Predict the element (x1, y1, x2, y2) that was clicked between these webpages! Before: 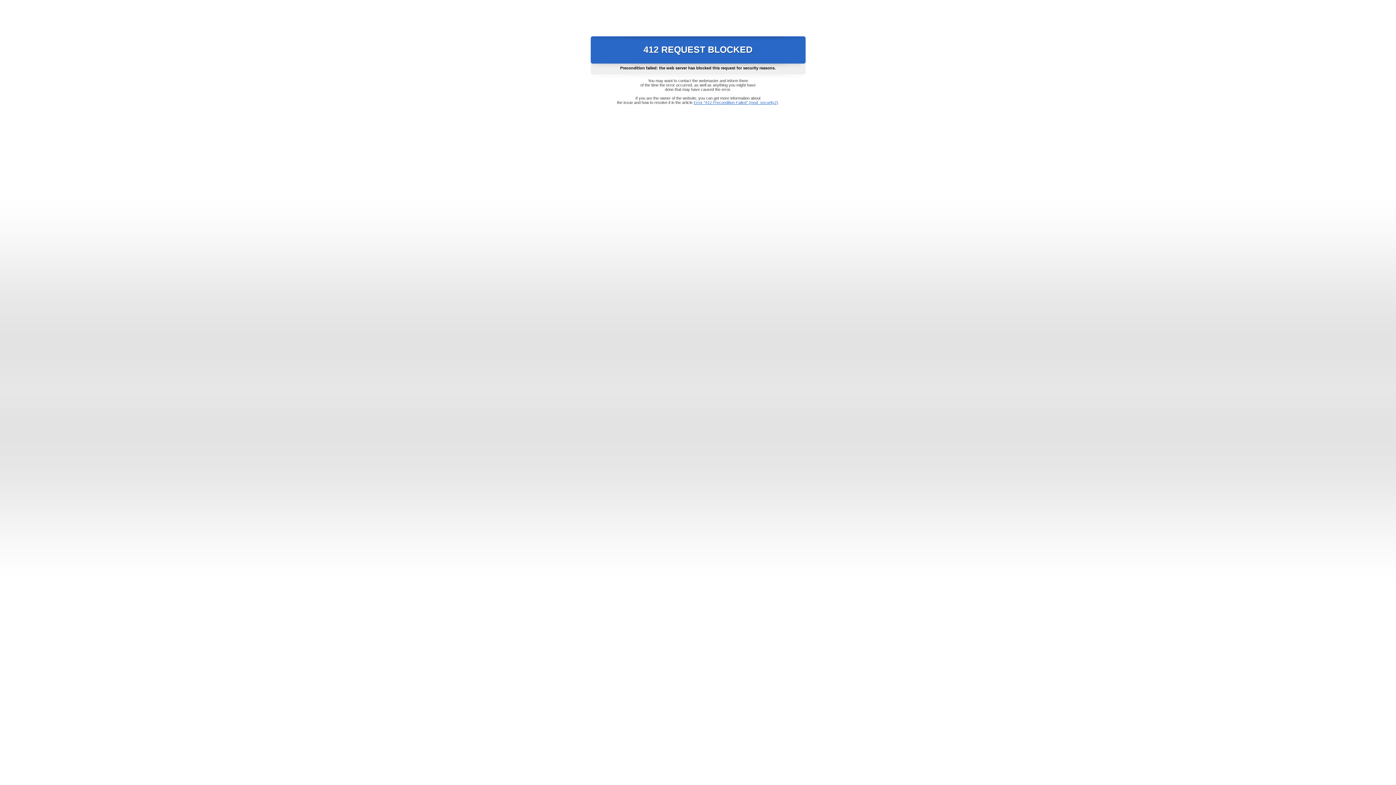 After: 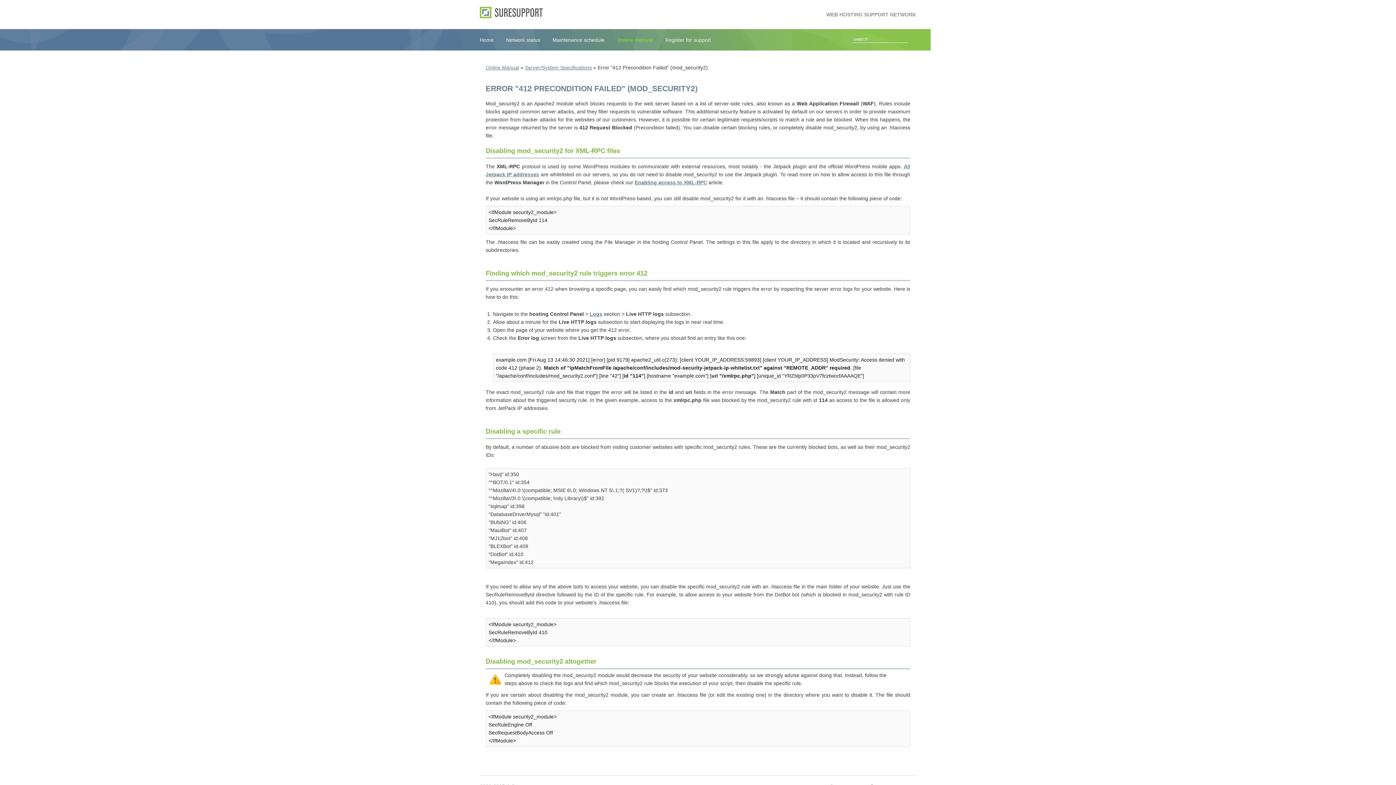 Action: label: Error "412 Precondition Failed" (mod_security2) bbox: (693, 100, 778, 104)